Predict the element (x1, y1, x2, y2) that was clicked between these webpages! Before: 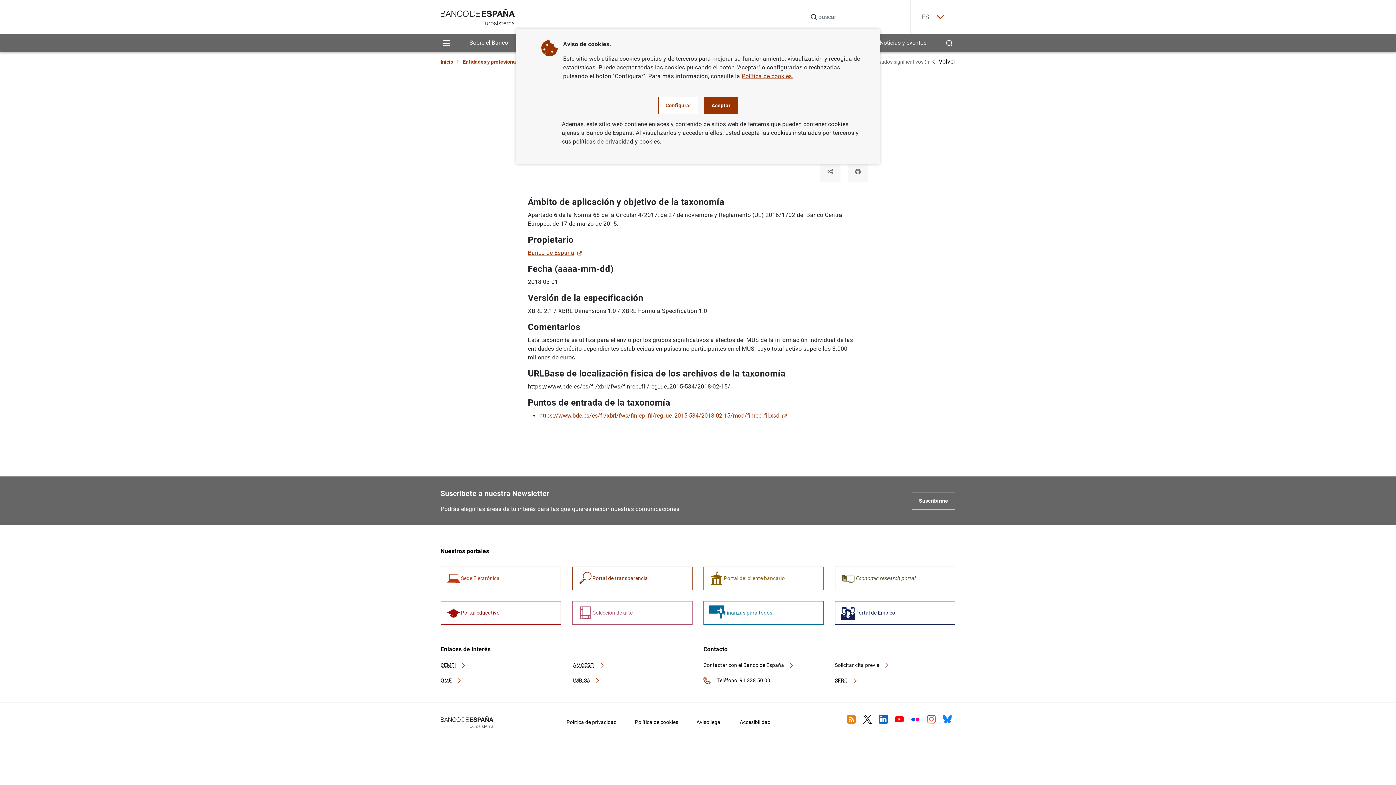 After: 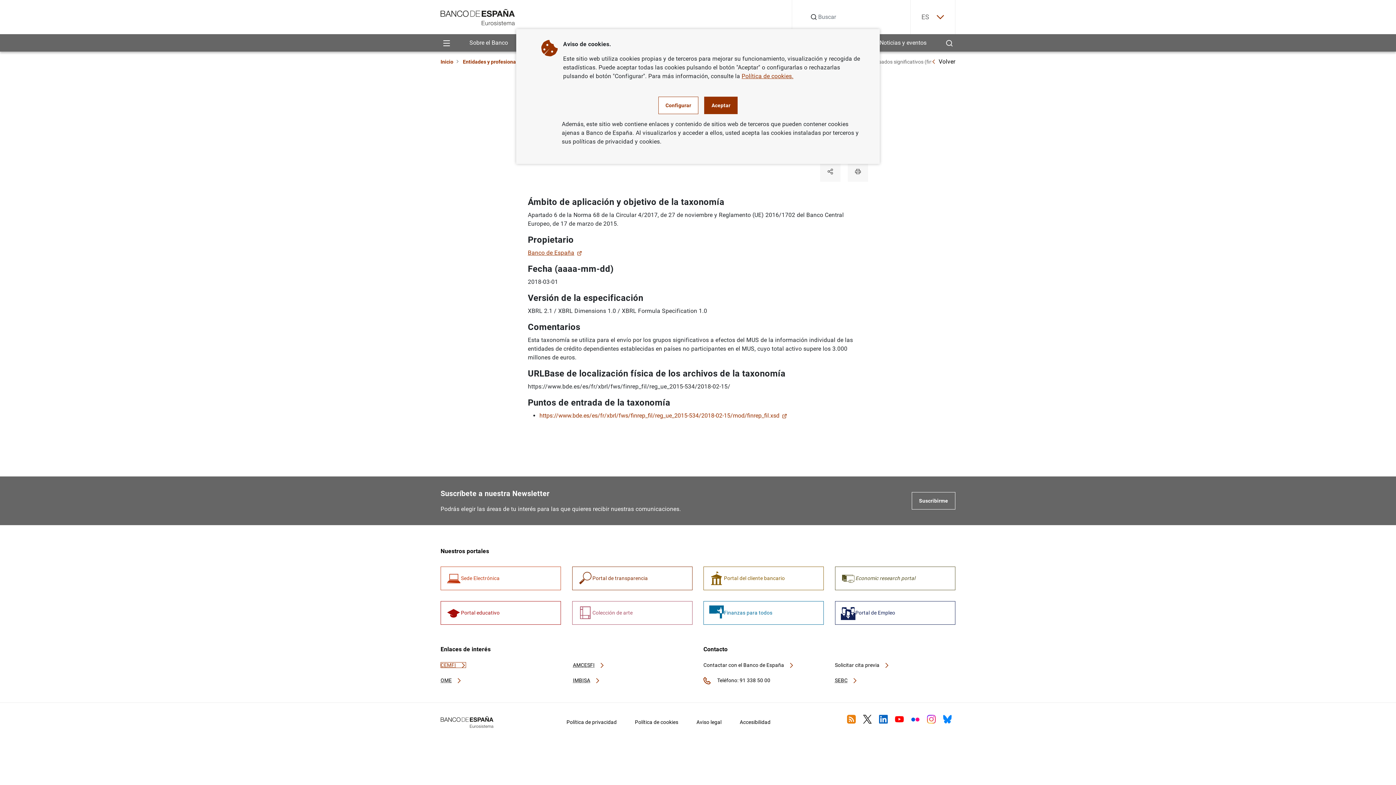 Action: bbox: (440, 662, 466, 668) label: CEMFI 